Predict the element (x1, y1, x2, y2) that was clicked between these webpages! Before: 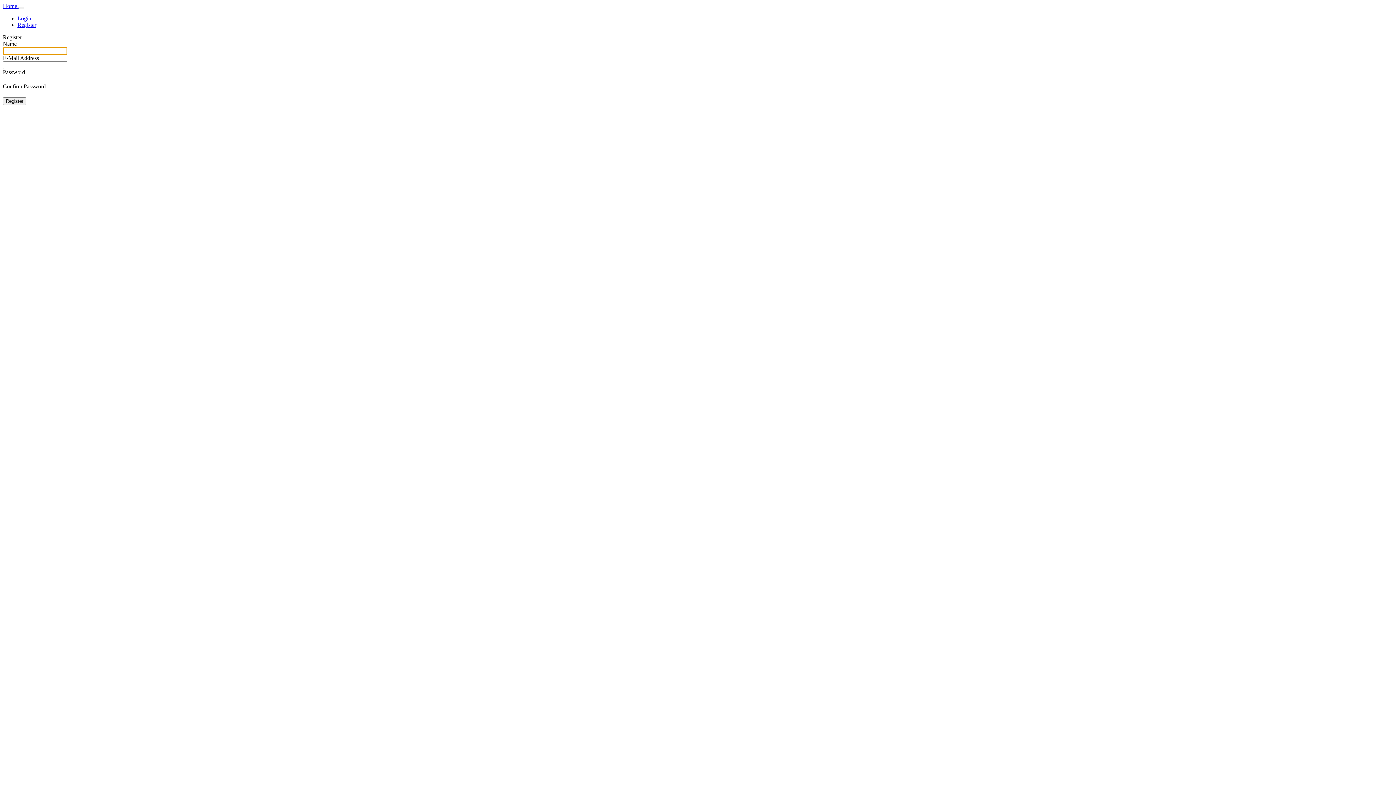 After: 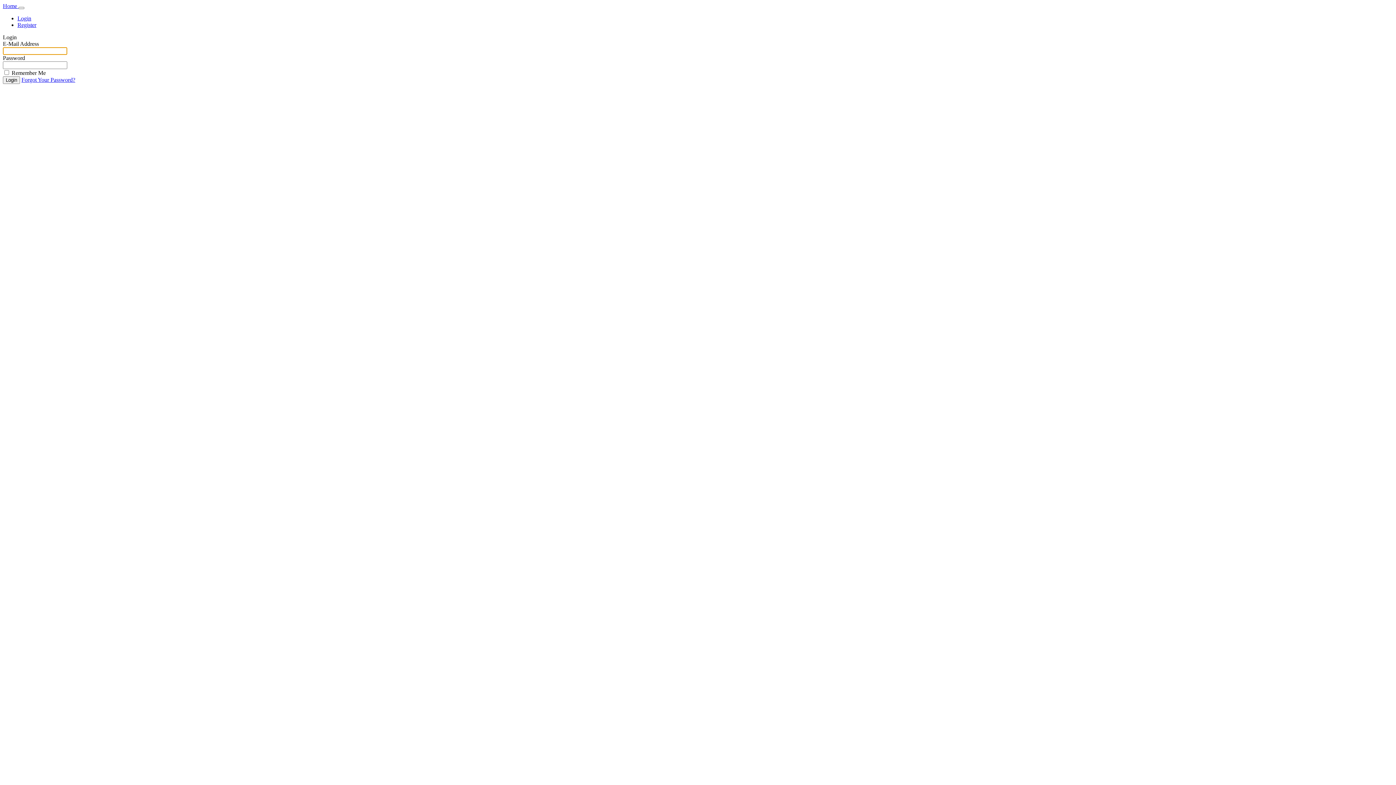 Action: label: Home  bbox: (2, 2, 18, 9)